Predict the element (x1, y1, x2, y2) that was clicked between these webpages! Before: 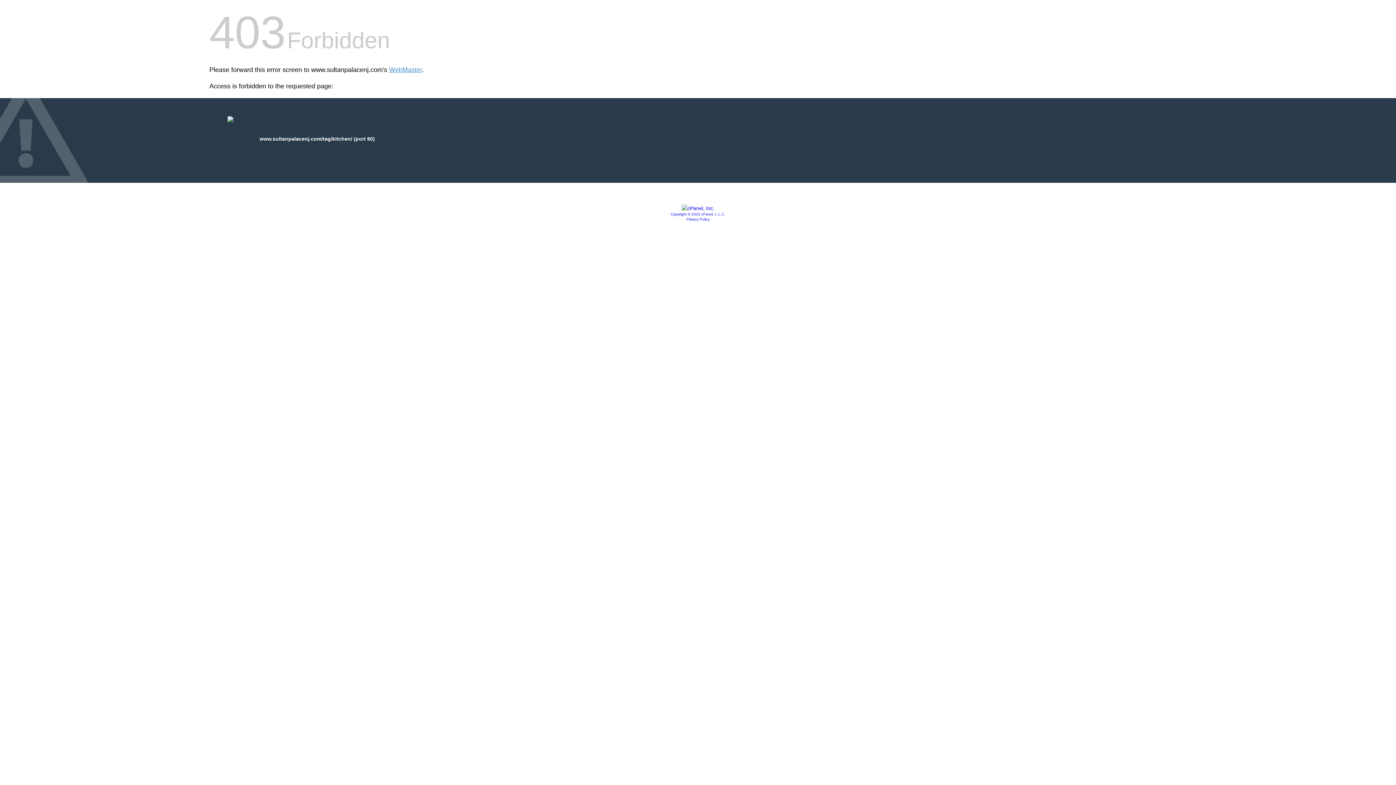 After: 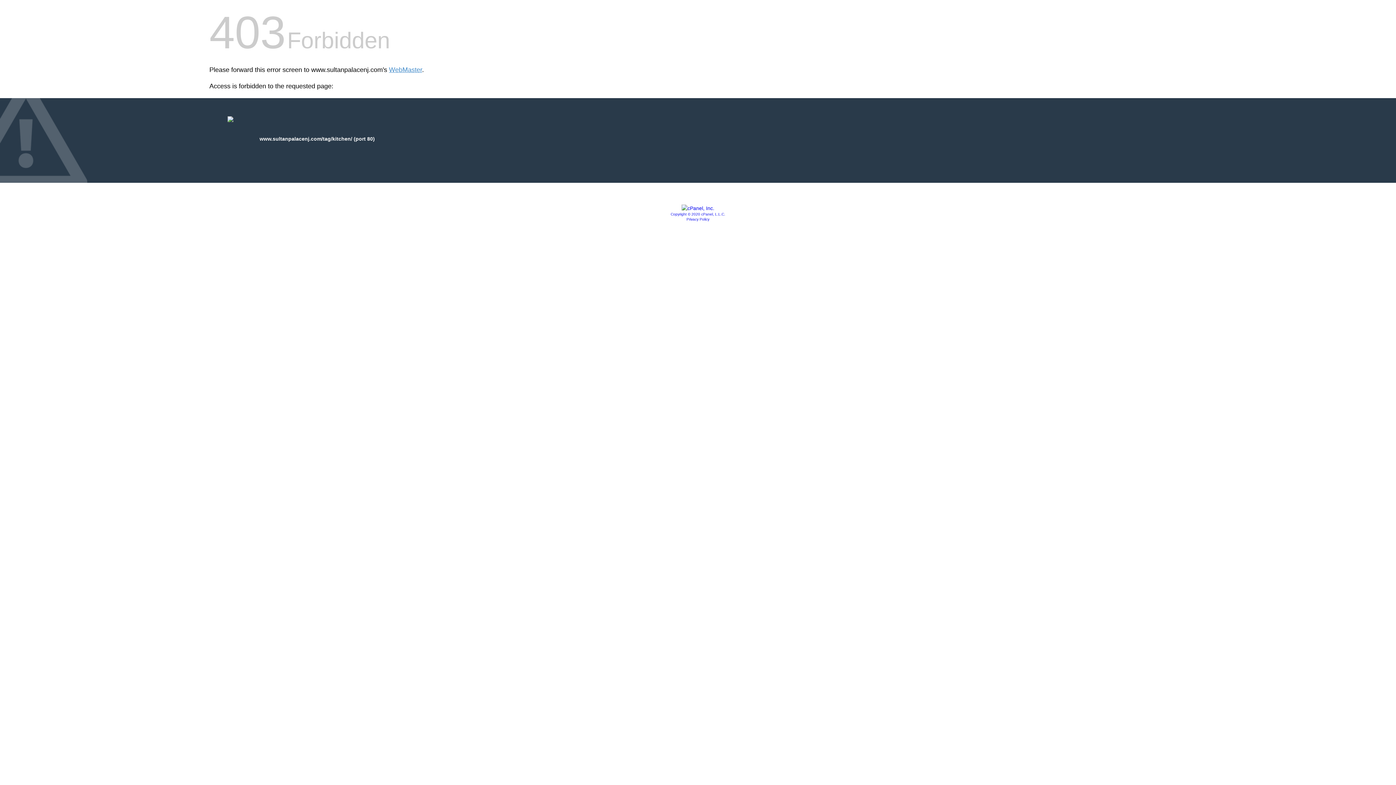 Action: label: Copyright © 2020 cPanel, L.L.C. bbox: (670, 212, 725, 216)